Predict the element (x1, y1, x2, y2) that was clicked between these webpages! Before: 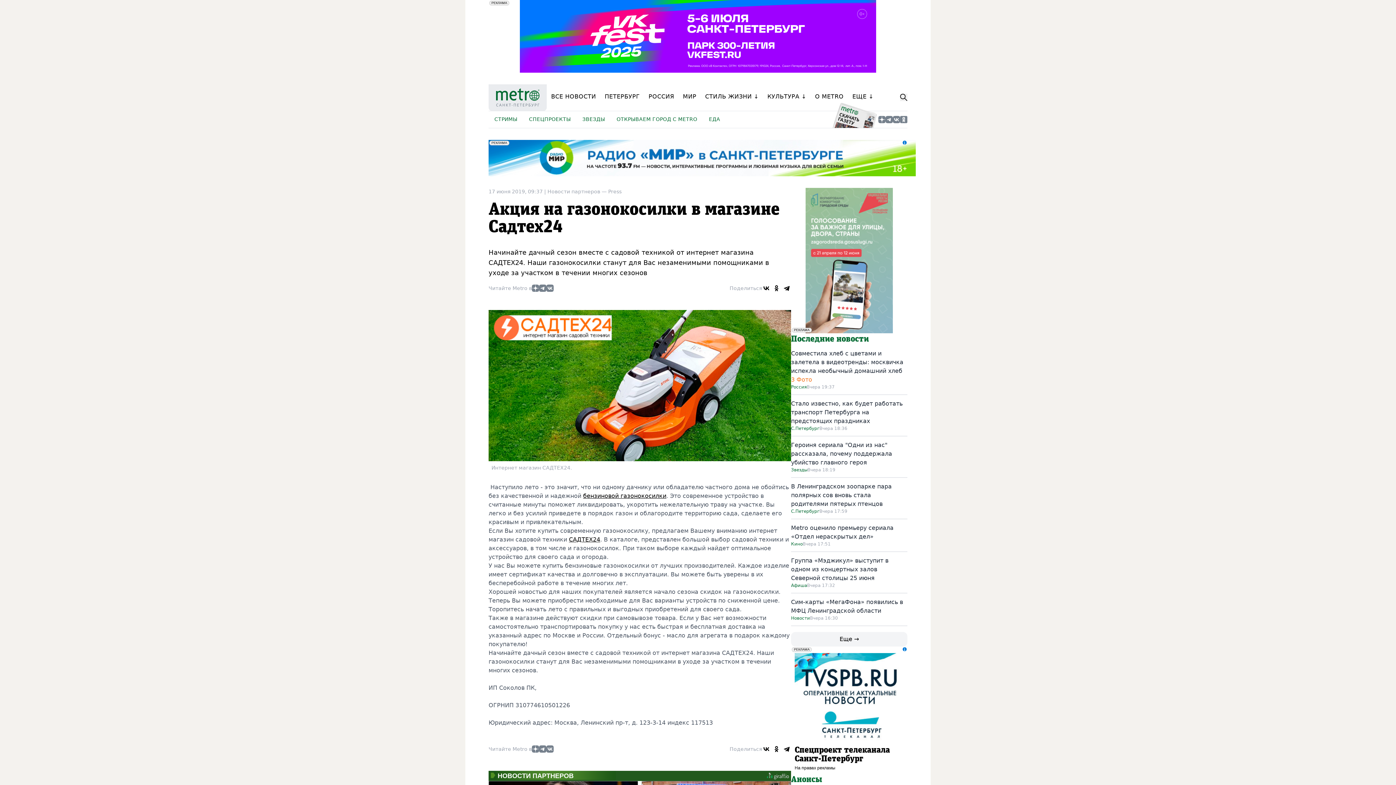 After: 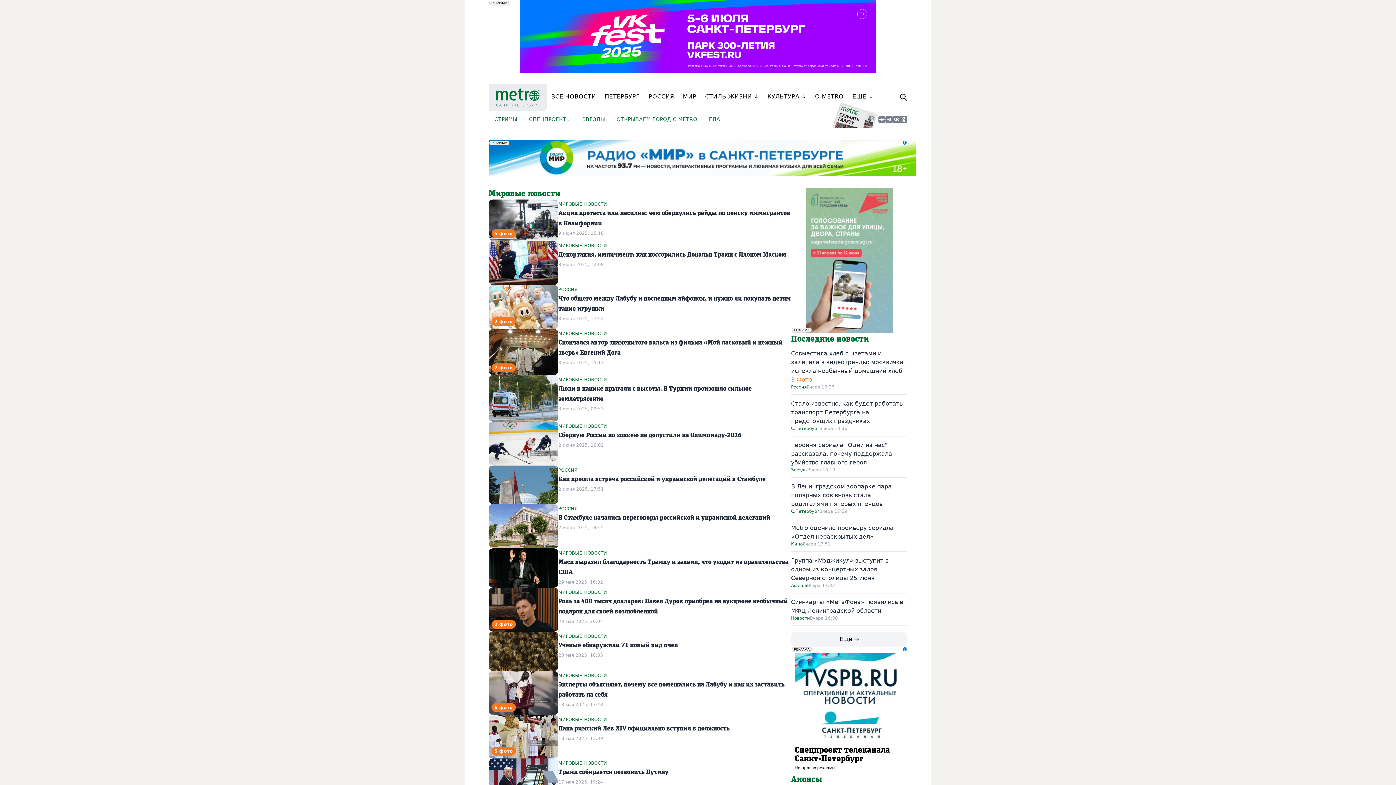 Action: bbox: (683, 84, 696, 110) label: МИР